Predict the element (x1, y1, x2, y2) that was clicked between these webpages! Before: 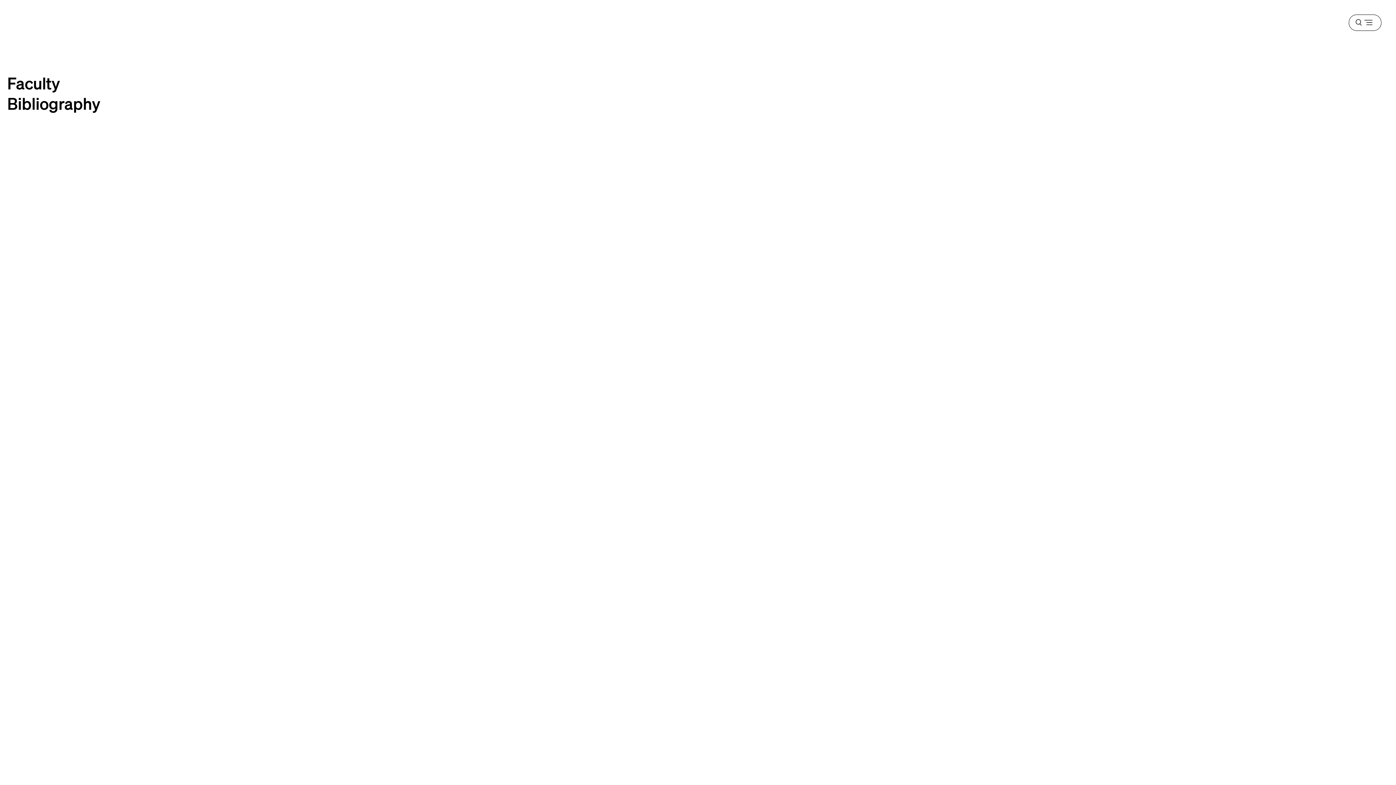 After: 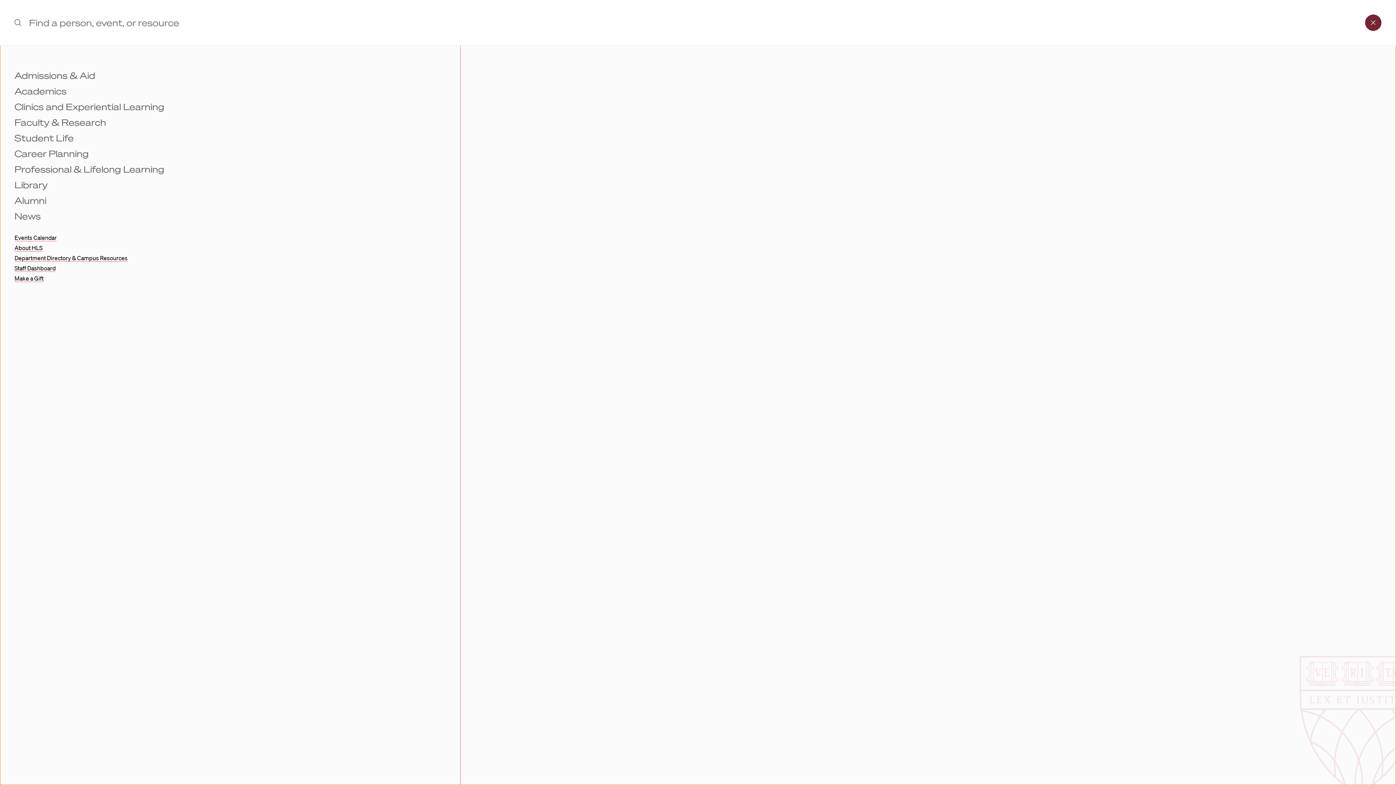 Action: label: Menu bbox: (1349, 14, 1381, 30)